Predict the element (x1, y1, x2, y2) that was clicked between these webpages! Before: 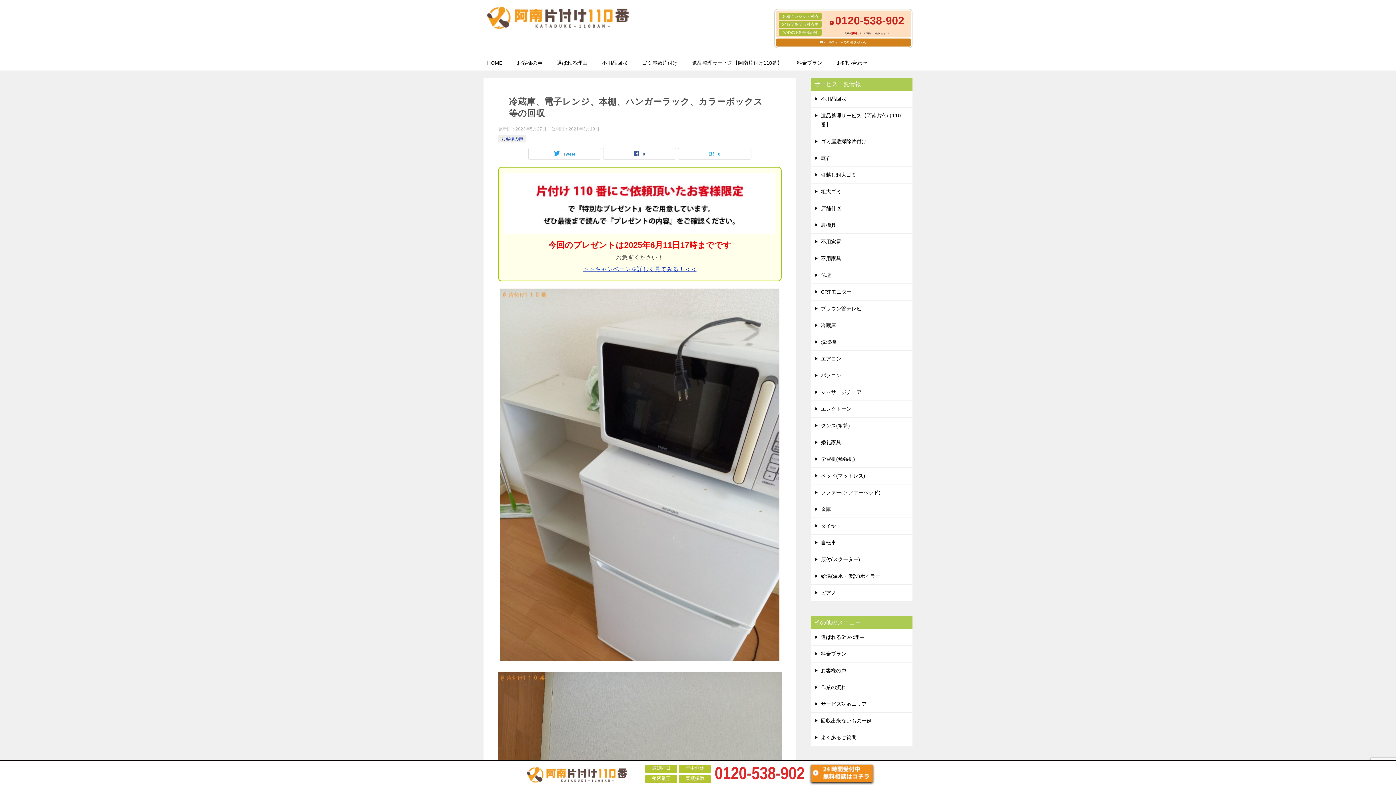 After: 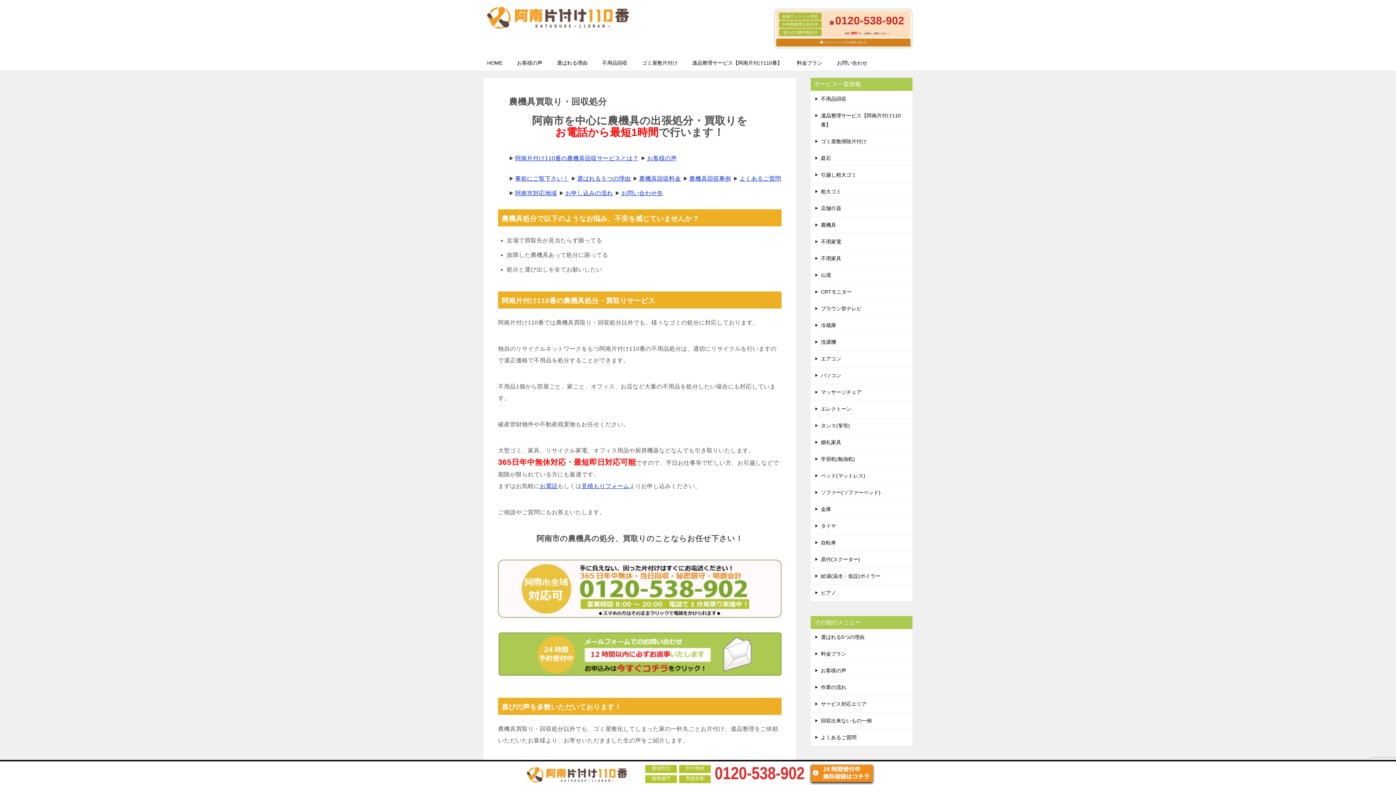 Action: bbox: (810, 217, 912, 233) label: 農機具